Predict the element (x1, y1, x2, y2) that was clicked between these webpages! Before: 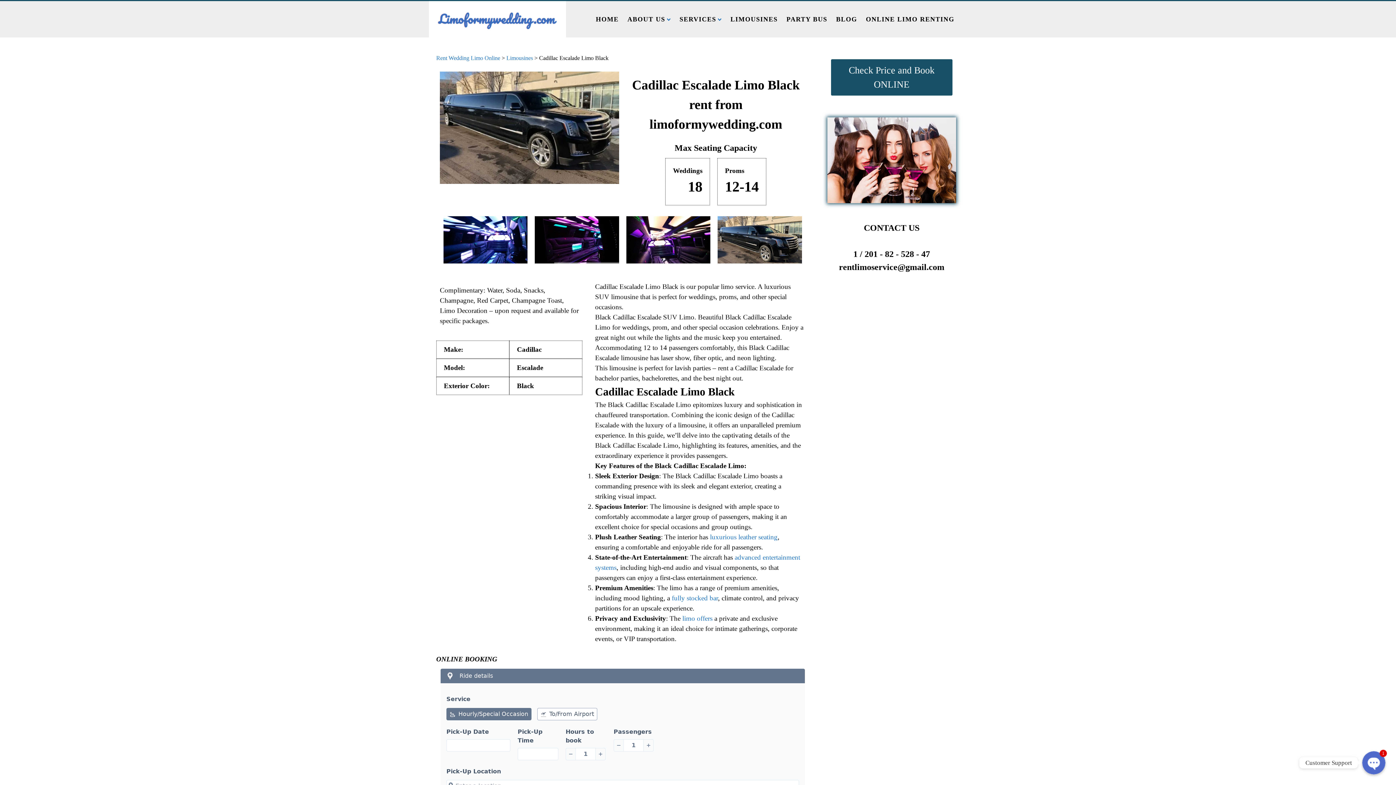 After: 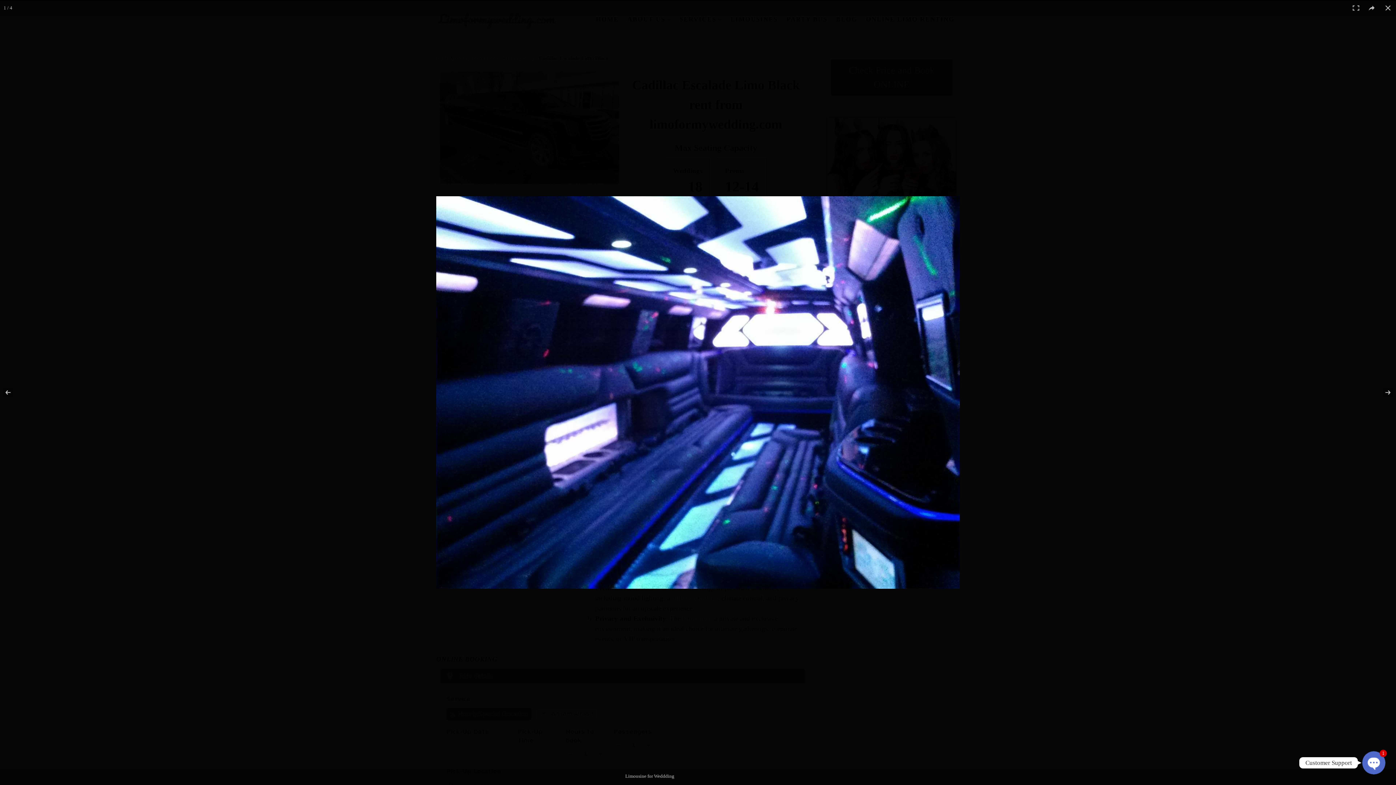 Action: label: Limousine for Weddding bbox: (443, 216, 527, 263)